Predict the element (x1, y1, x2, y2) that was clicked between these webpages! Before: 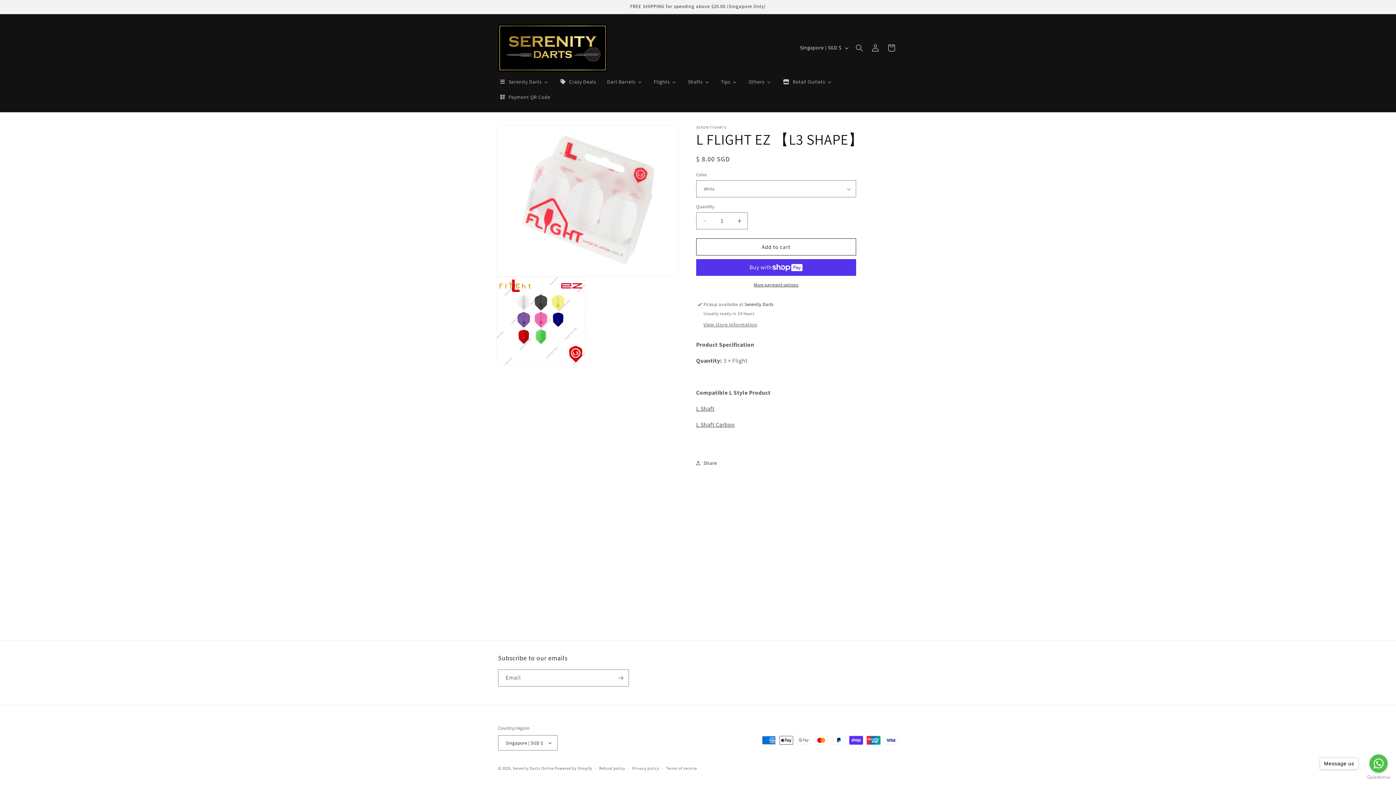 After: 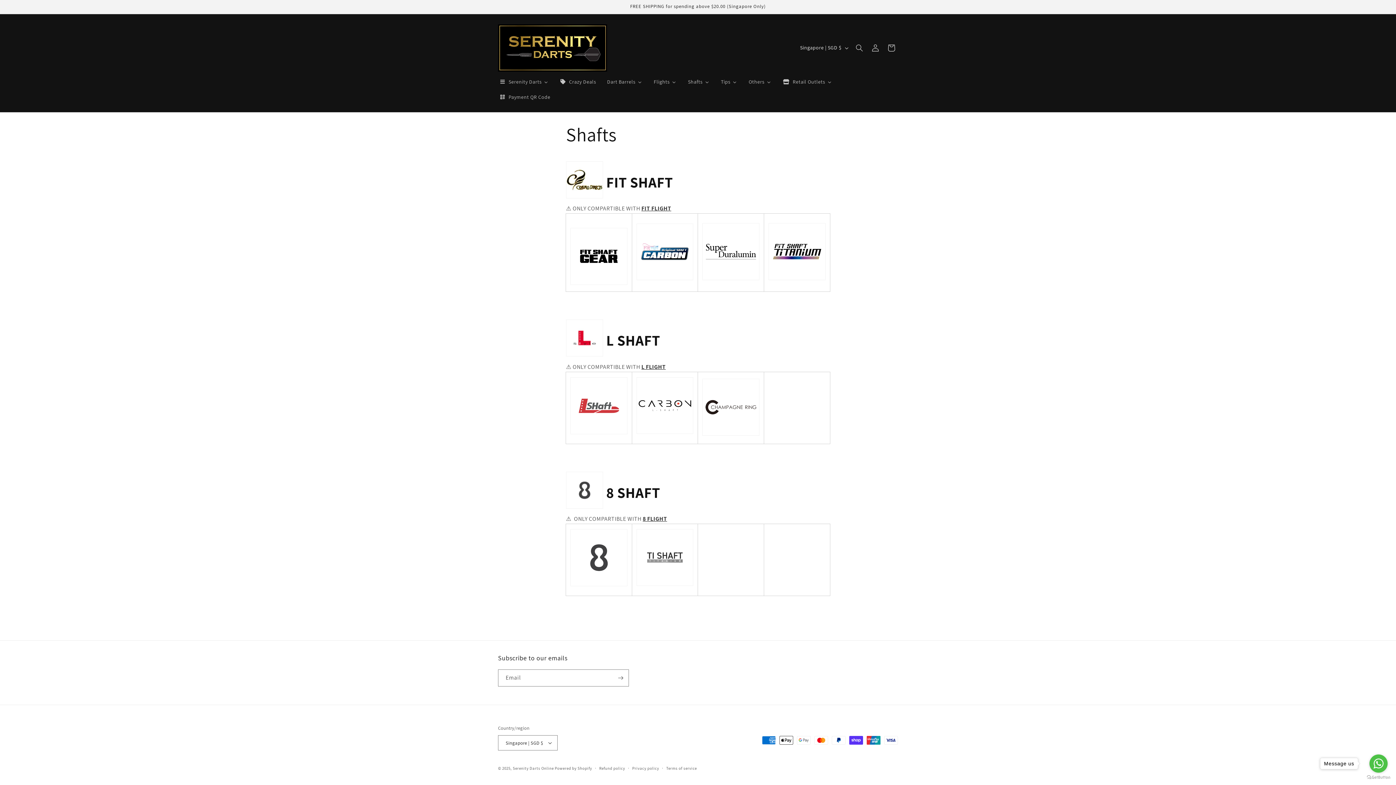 Action: label: Shafts bbox: (682, 74, 715, 89)